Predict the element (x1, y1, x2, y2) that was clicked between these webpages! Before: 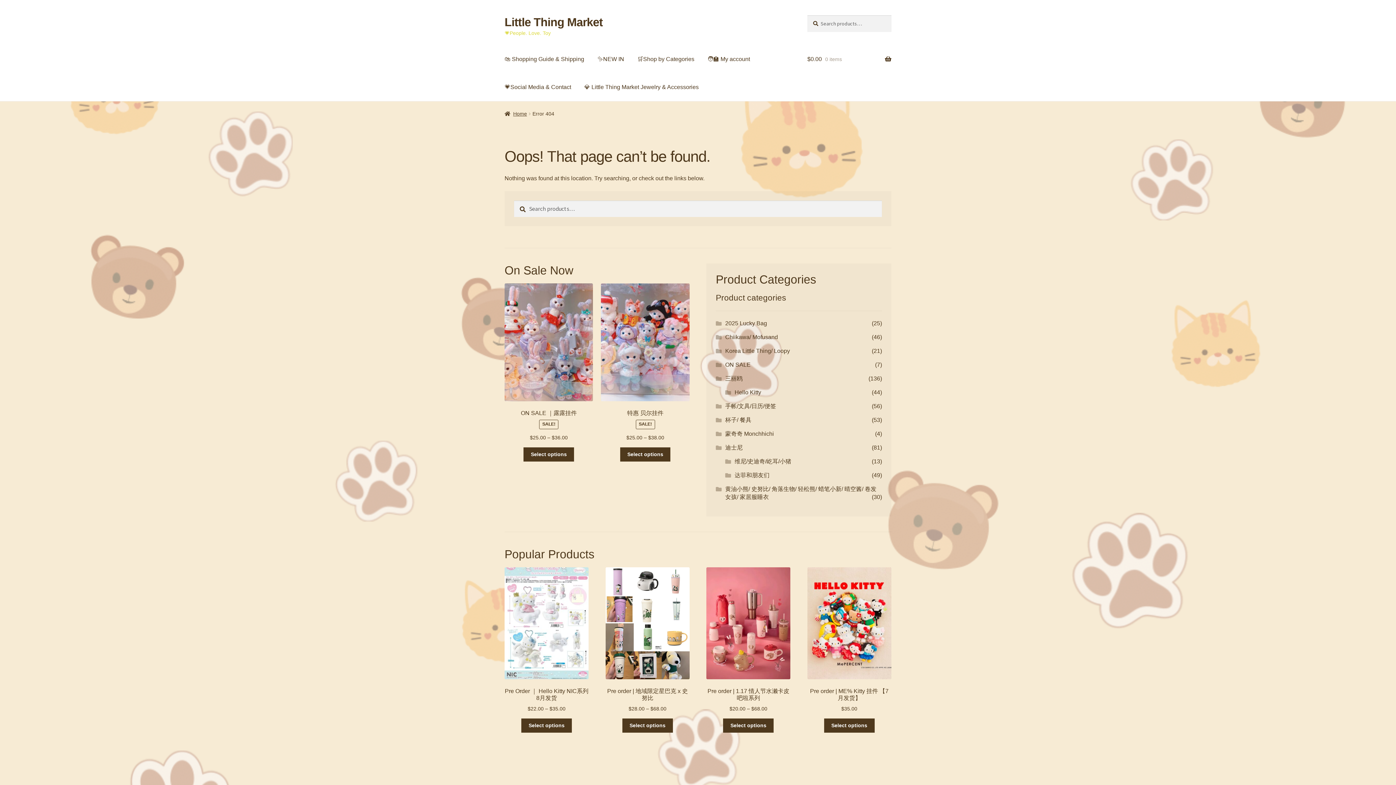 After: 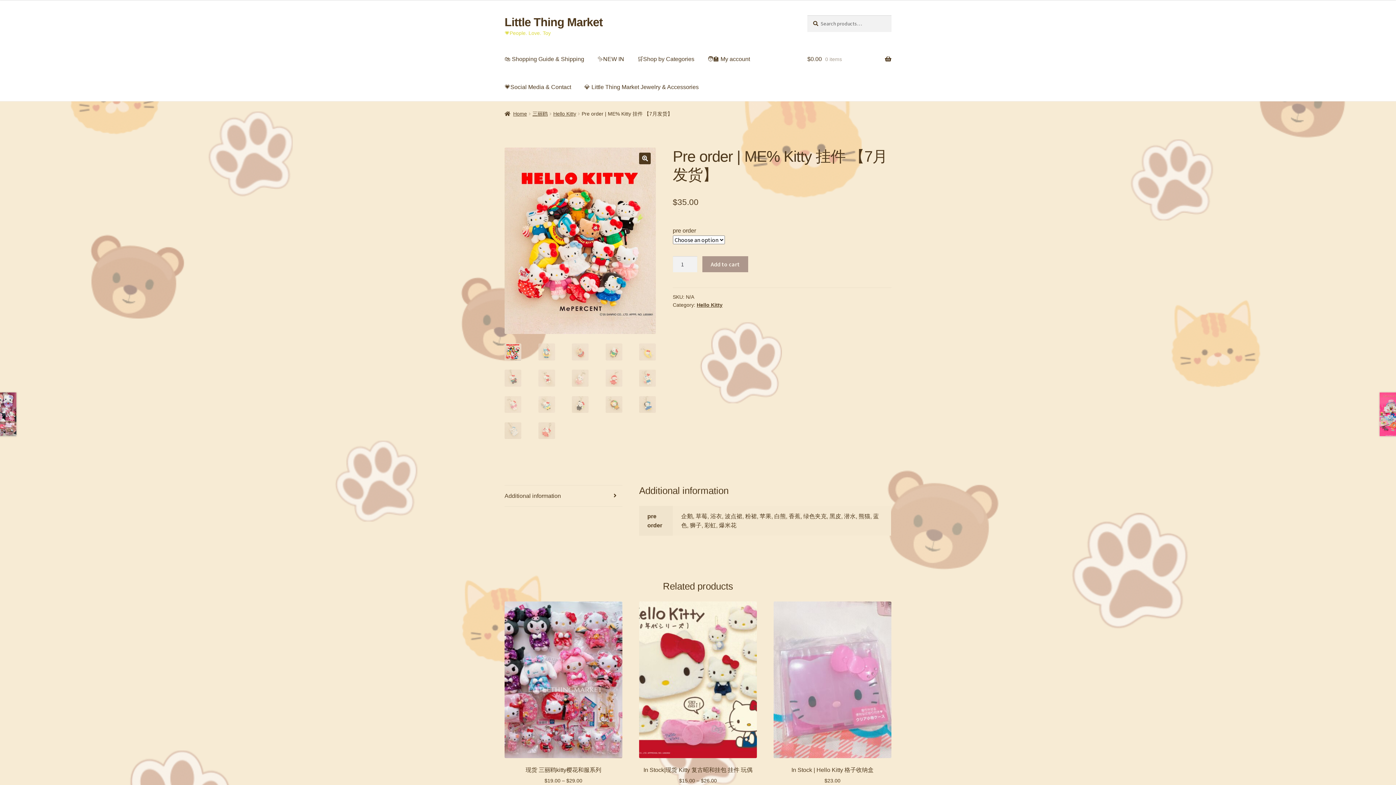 Action: bbox: (807, 567, 891, 712) label: Pre order | ME% Kitty 挂件 【7月发货】
$35.00